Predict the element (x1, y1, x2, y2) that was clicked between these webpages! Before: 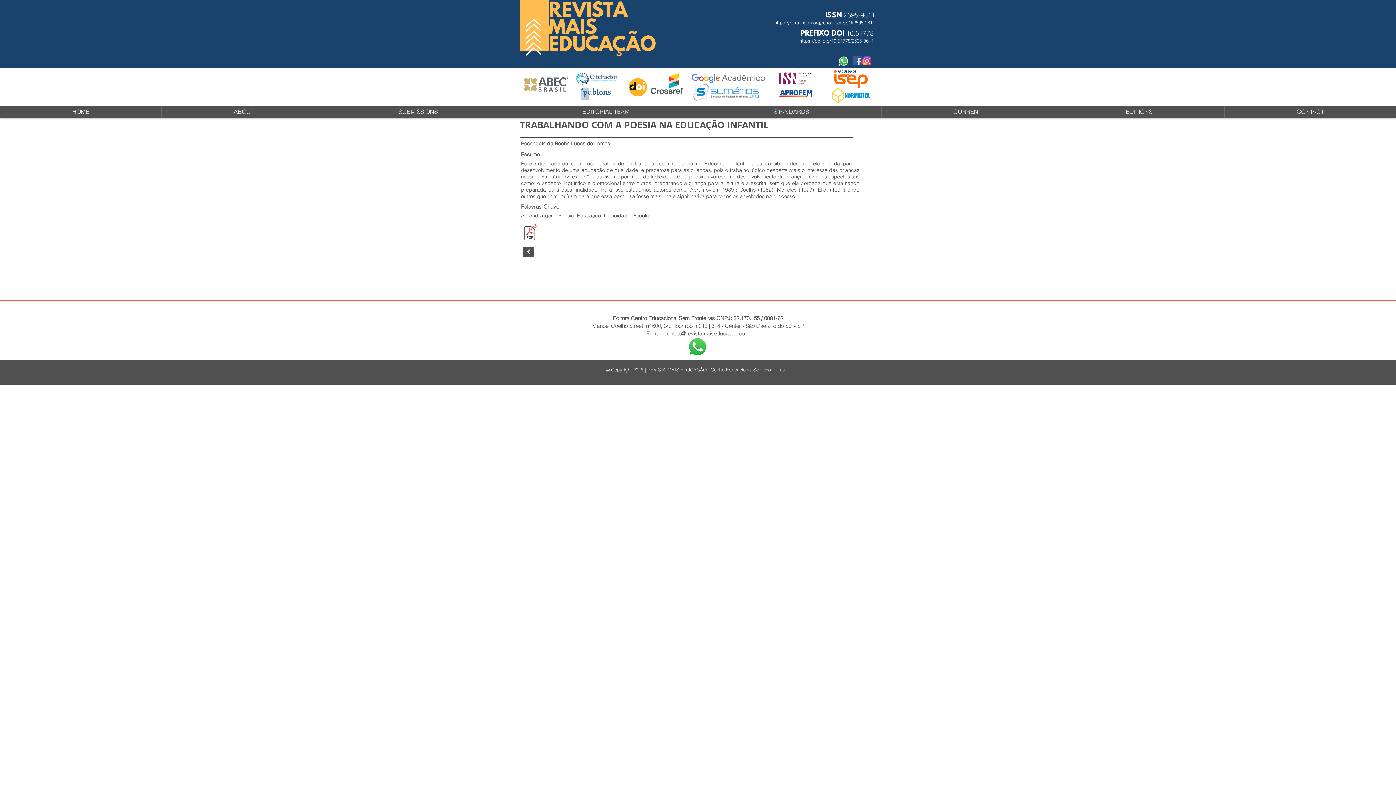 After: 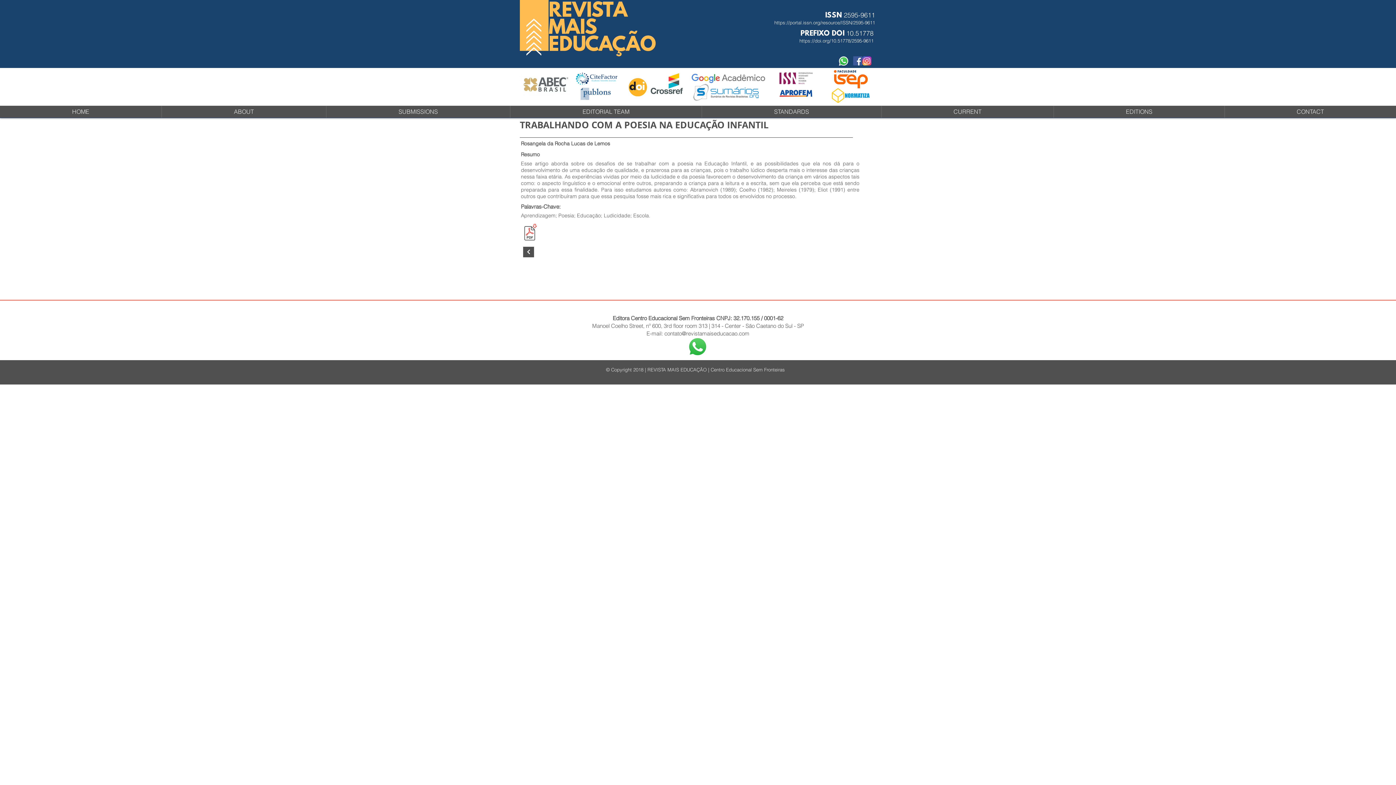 Action: bbox: (693, 84, 758, 100)